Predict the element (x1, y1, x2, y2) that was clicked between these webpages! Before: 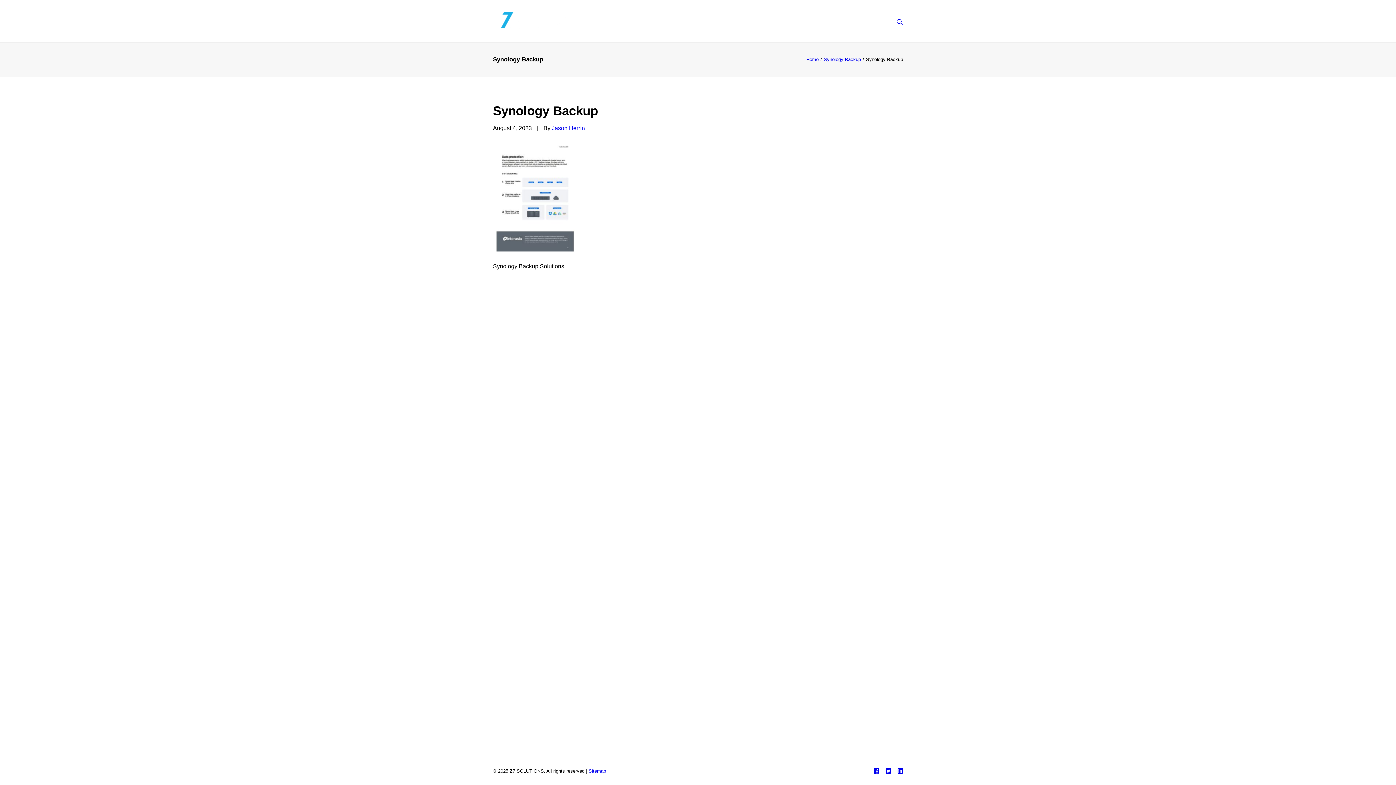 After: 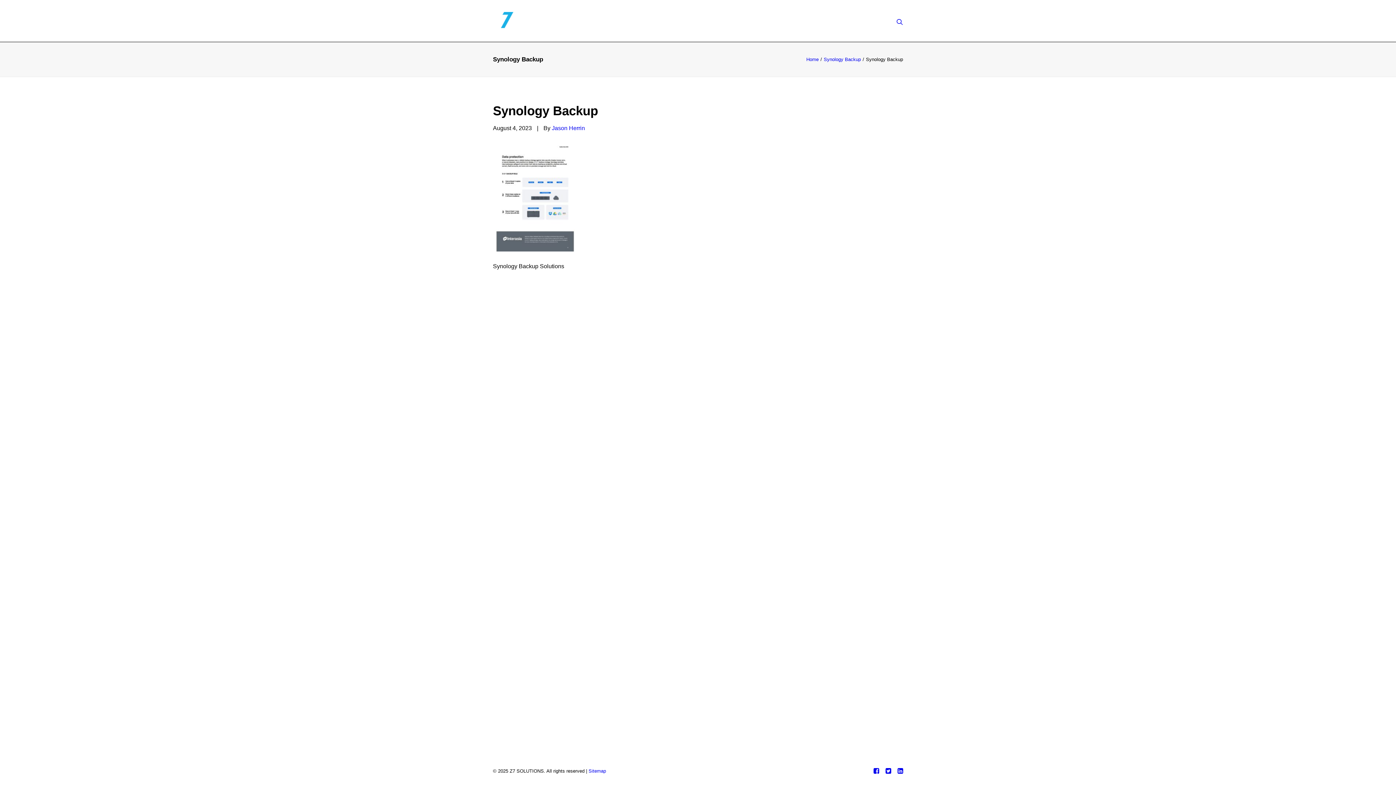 Action: bbox: (885, 769, 891, 775)